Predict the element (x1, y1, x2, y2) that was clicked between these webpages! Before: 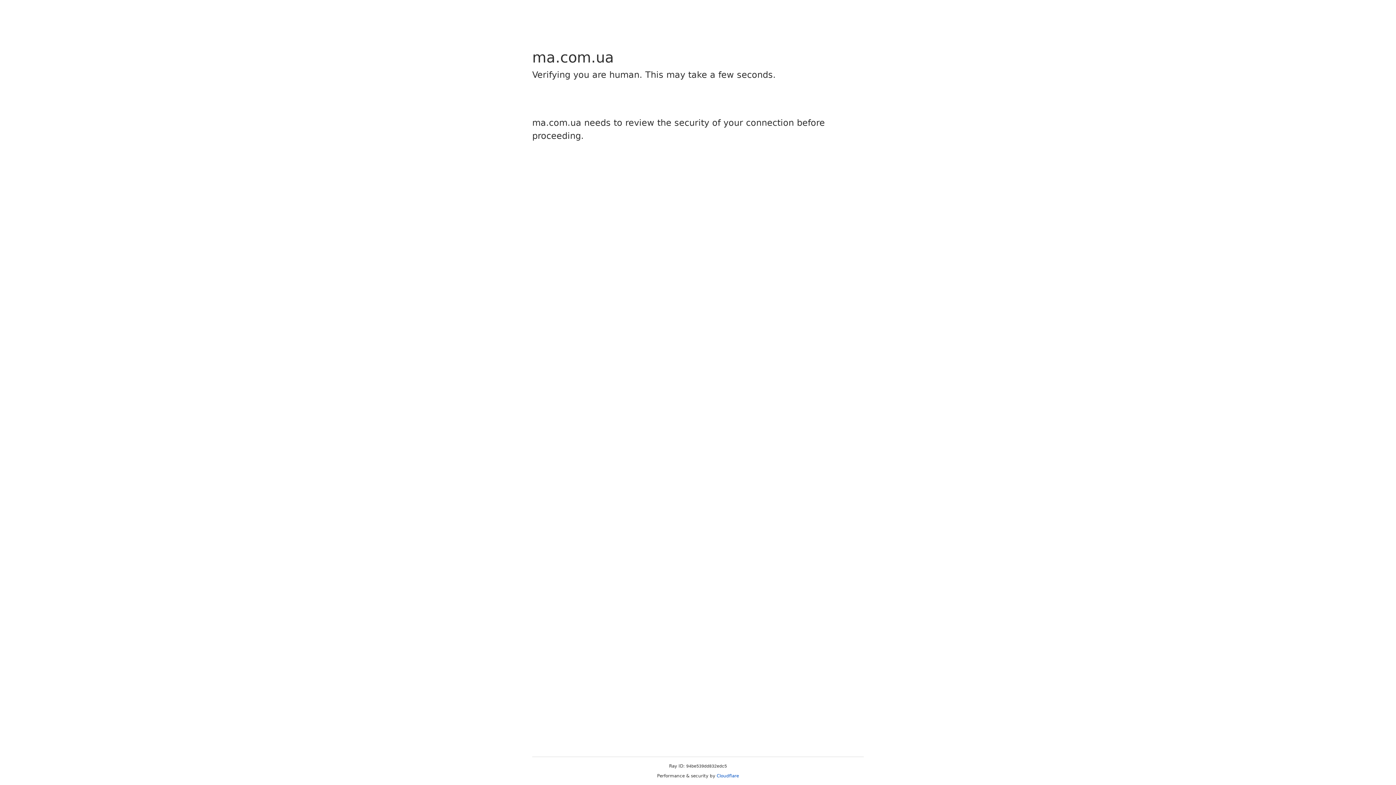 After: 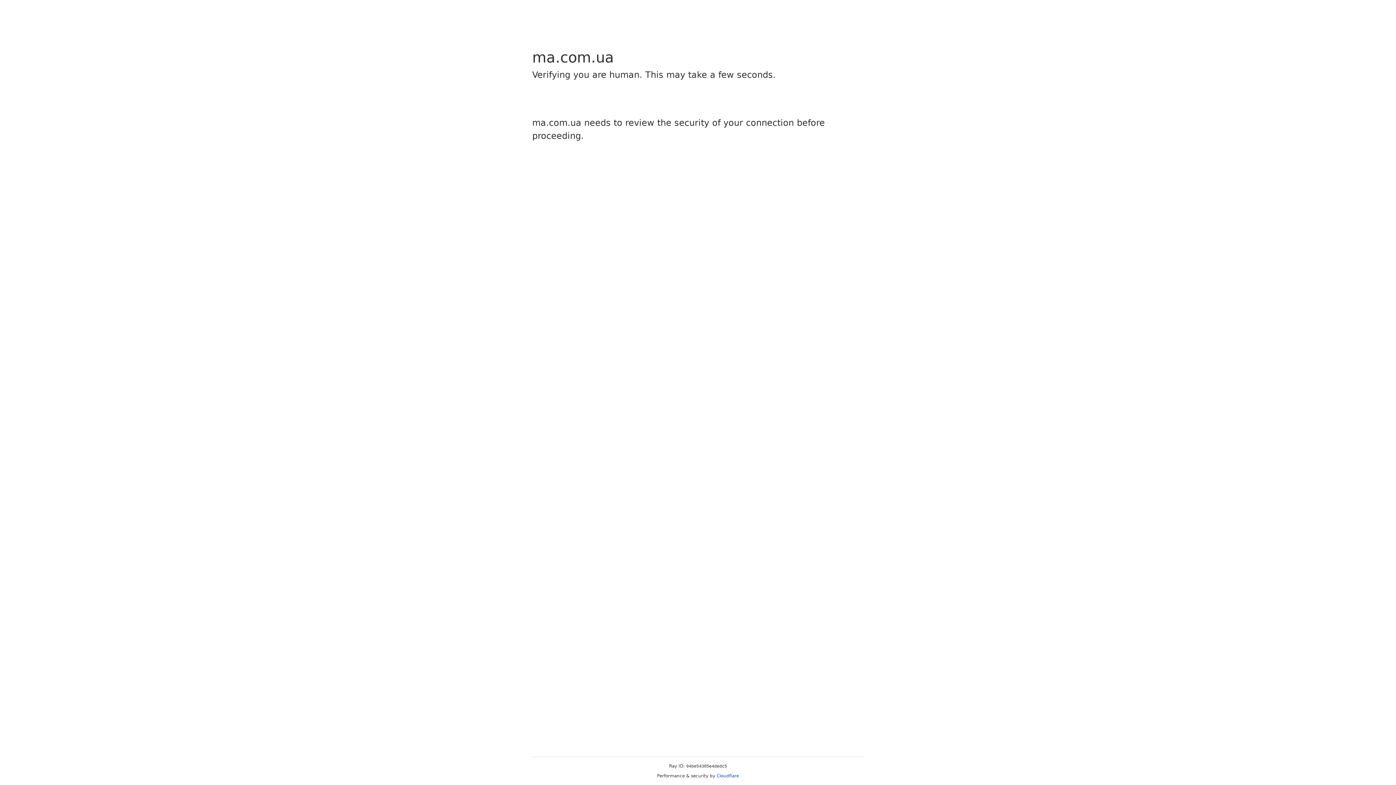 Action: bbox: (716, 773, 739, 778) label: Cloudflare